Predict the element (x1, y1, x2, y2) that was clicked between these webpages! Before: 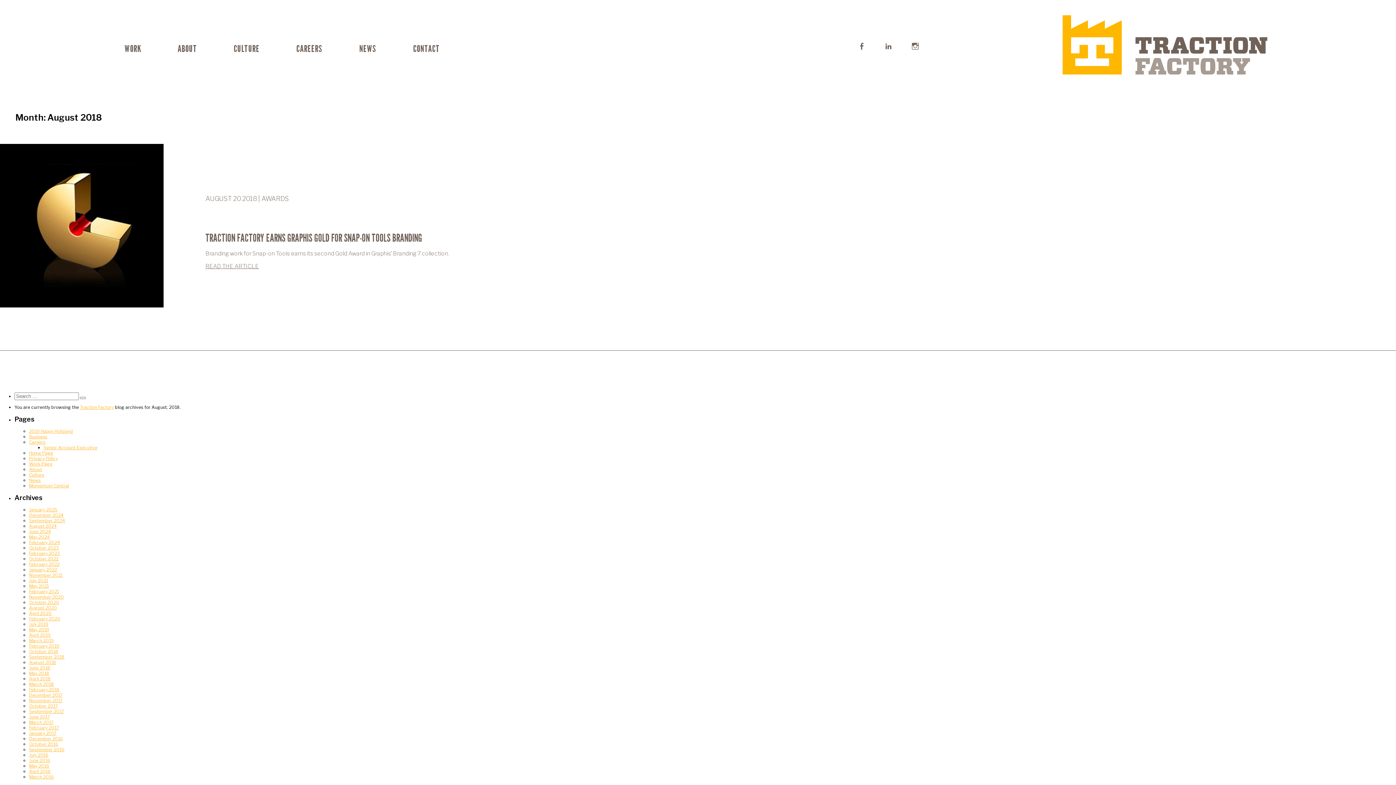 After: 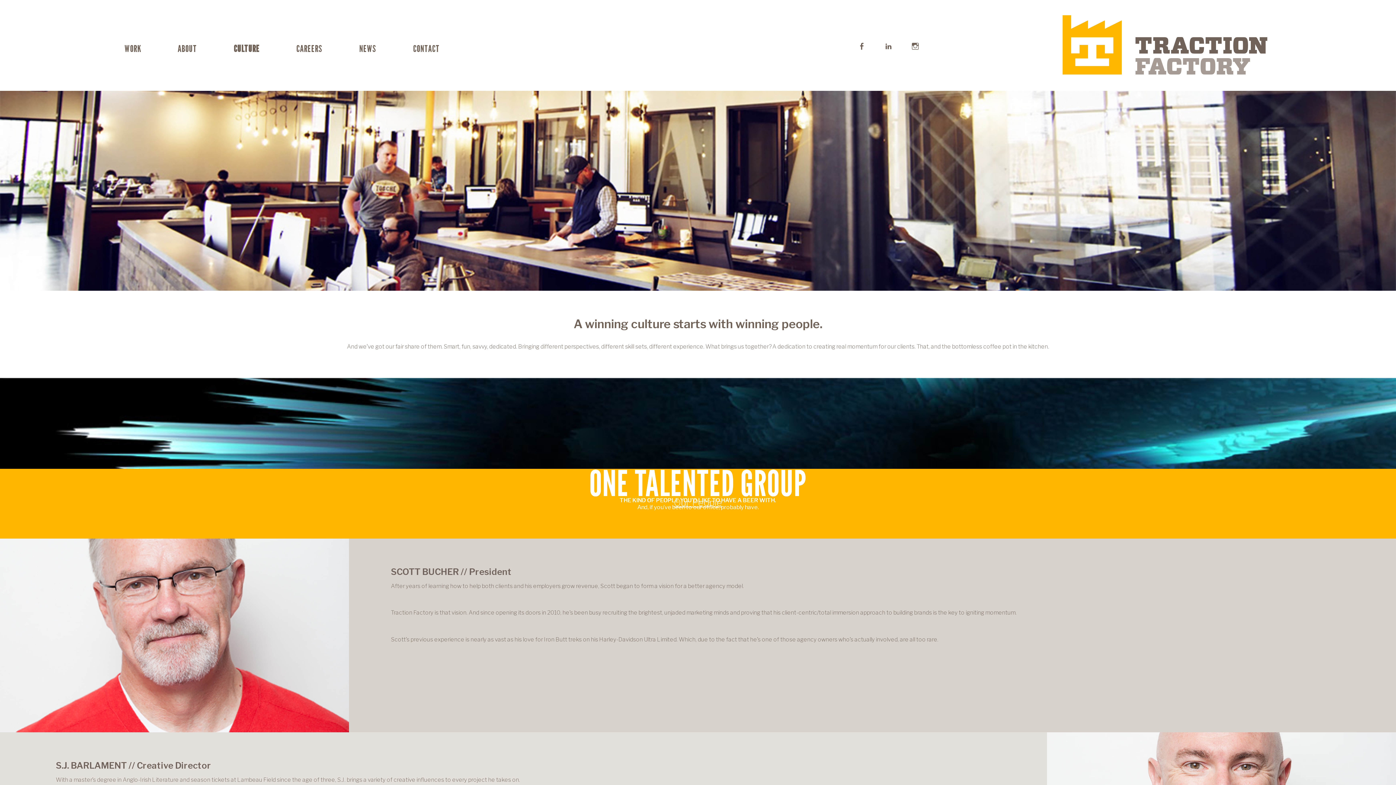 Action: label: CULTURE bbox: (233, 42, 259, 54)